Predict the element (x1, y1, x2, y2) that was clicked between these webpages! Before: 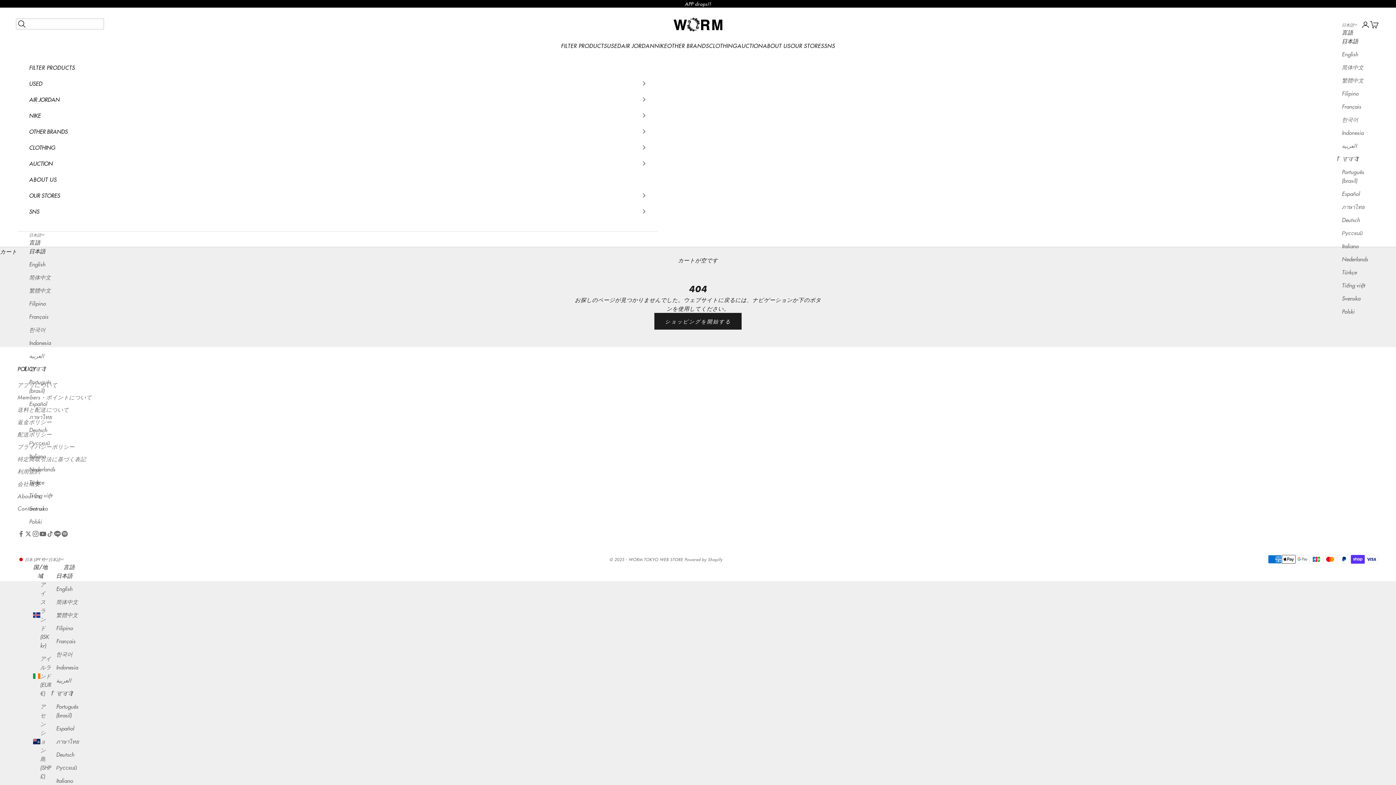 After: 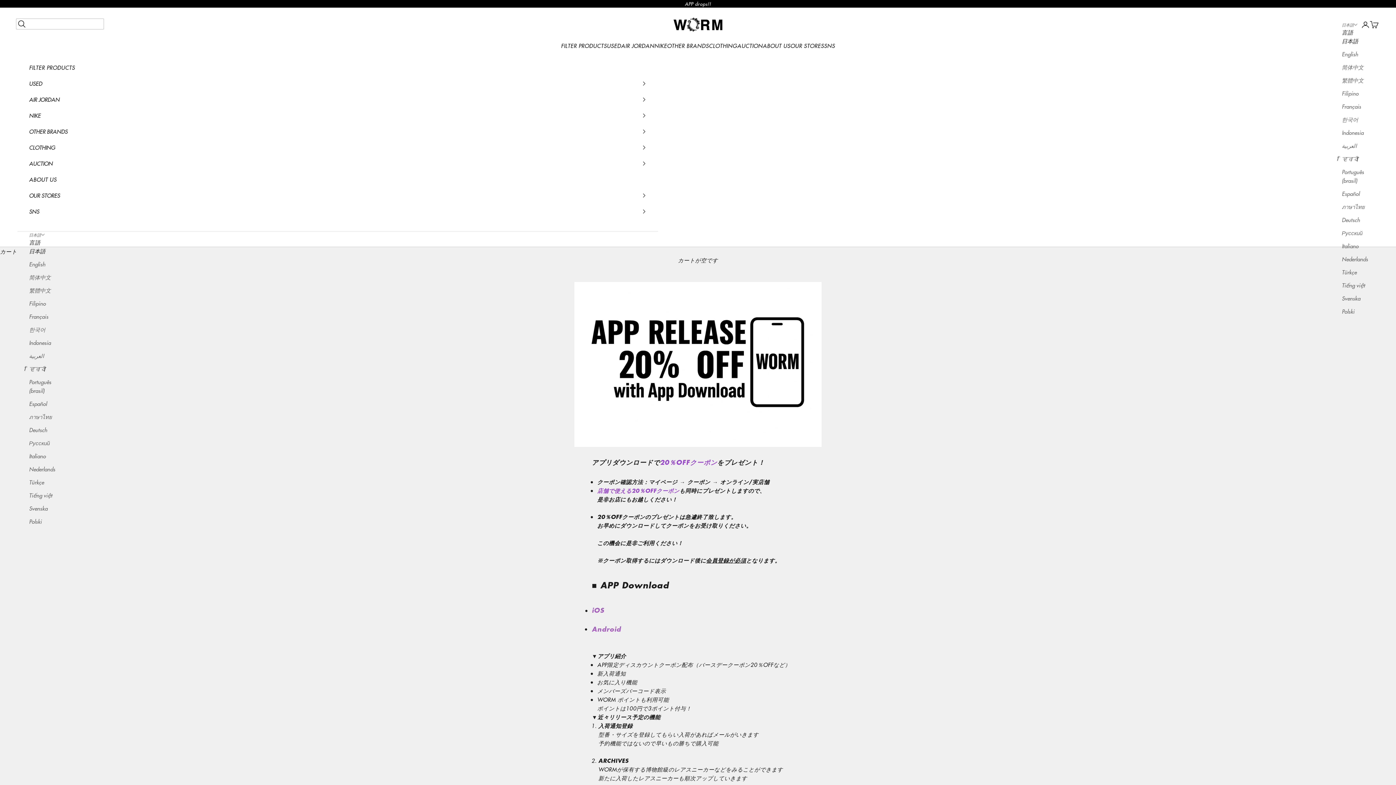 Action: label: APP drops!! bbox: (685, 0, 711, 7)